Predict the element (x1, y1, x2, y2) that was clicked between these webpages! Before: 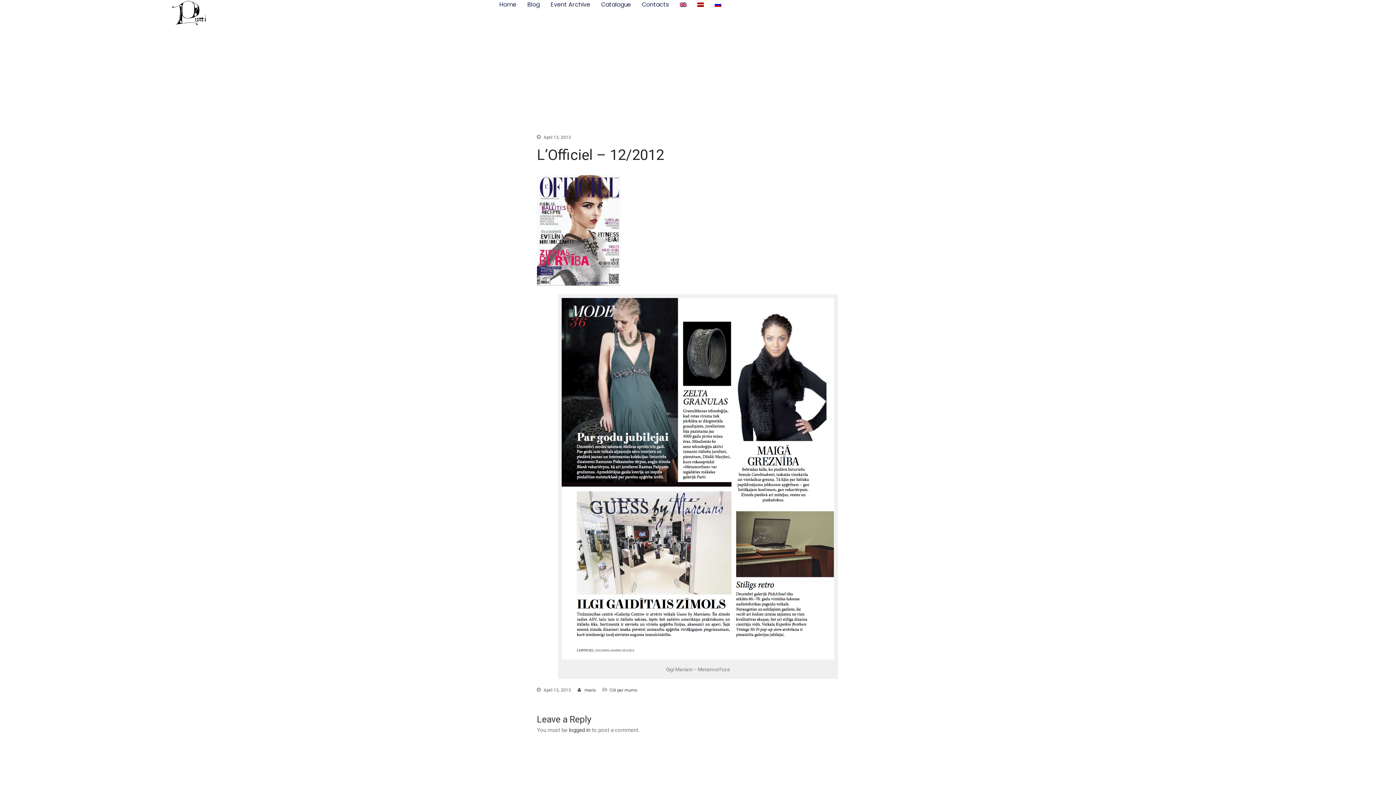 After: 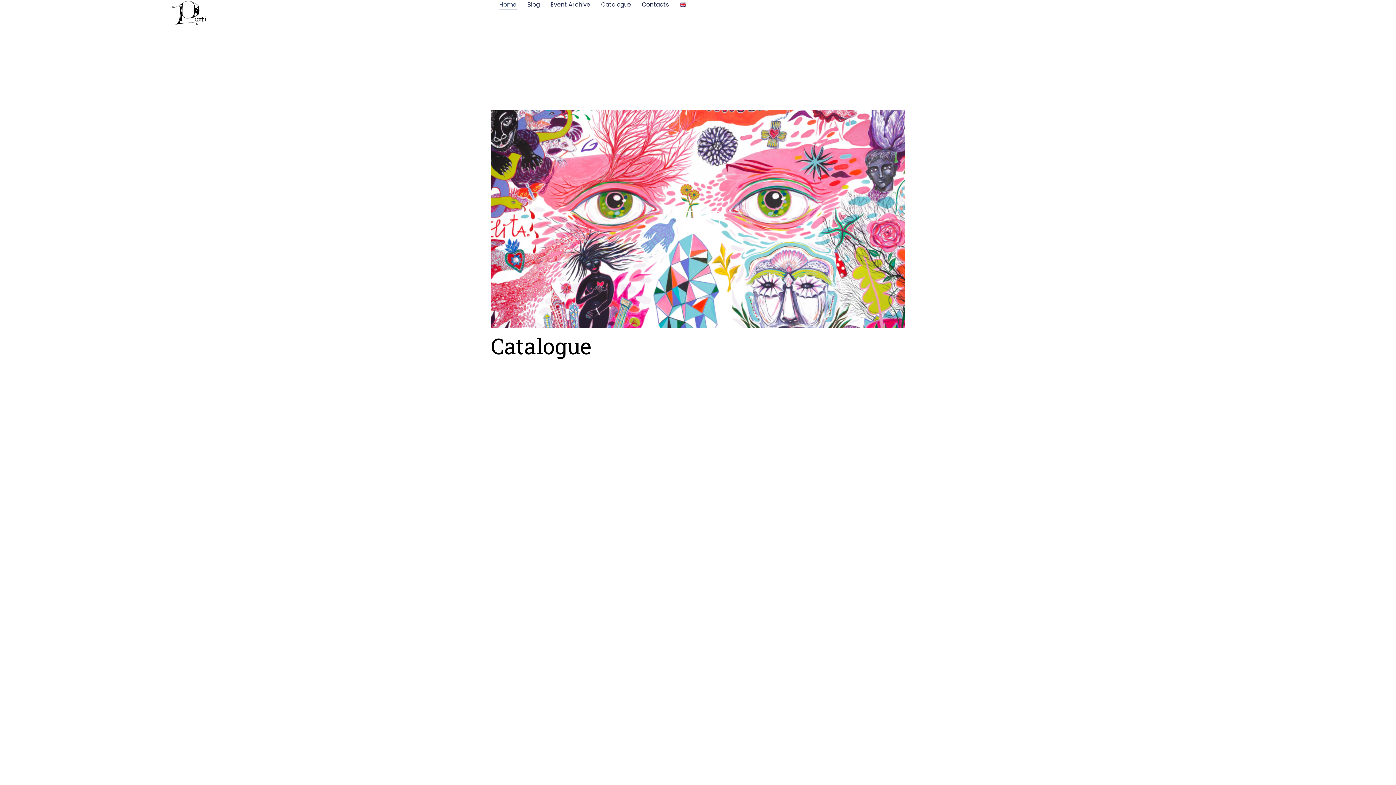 Action: bbox: (499, 0, 516, 9) label: Home